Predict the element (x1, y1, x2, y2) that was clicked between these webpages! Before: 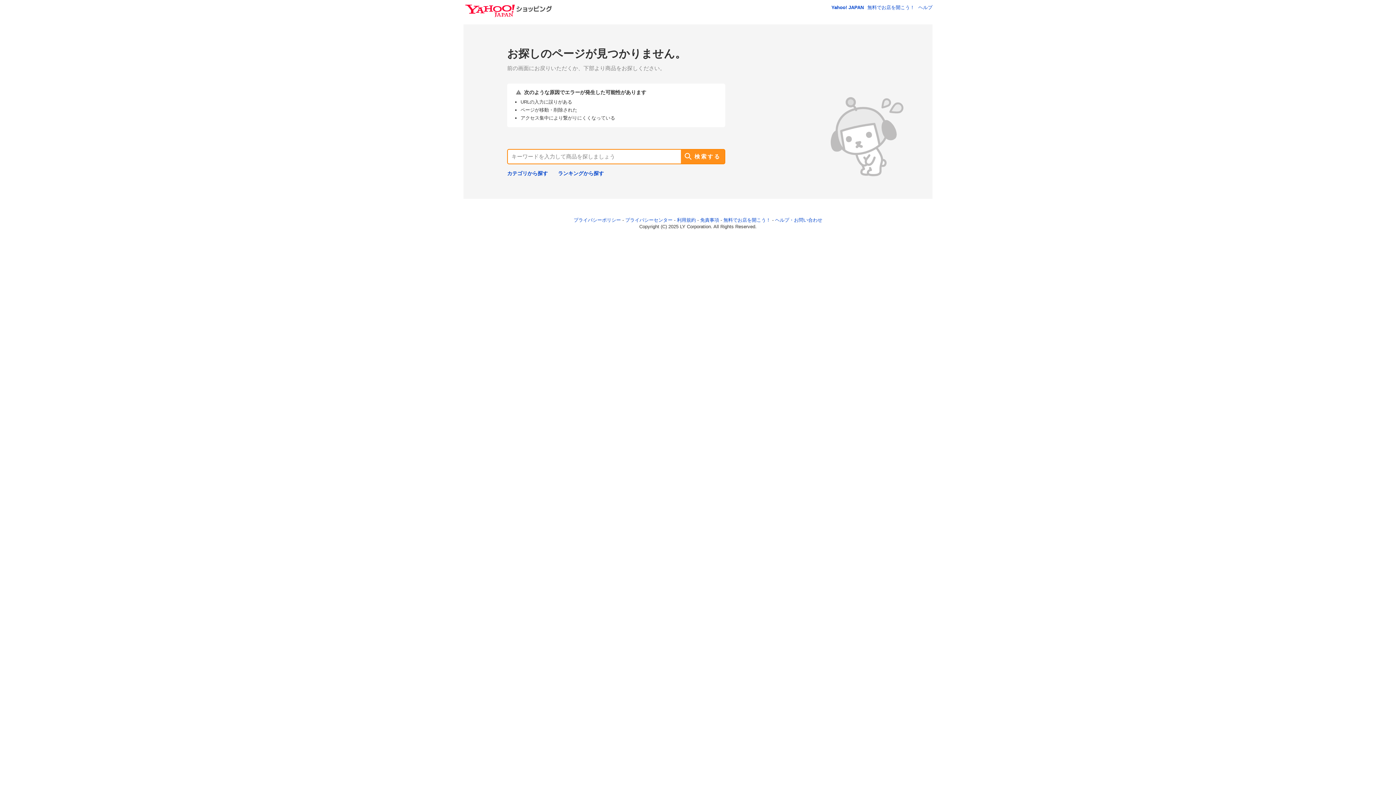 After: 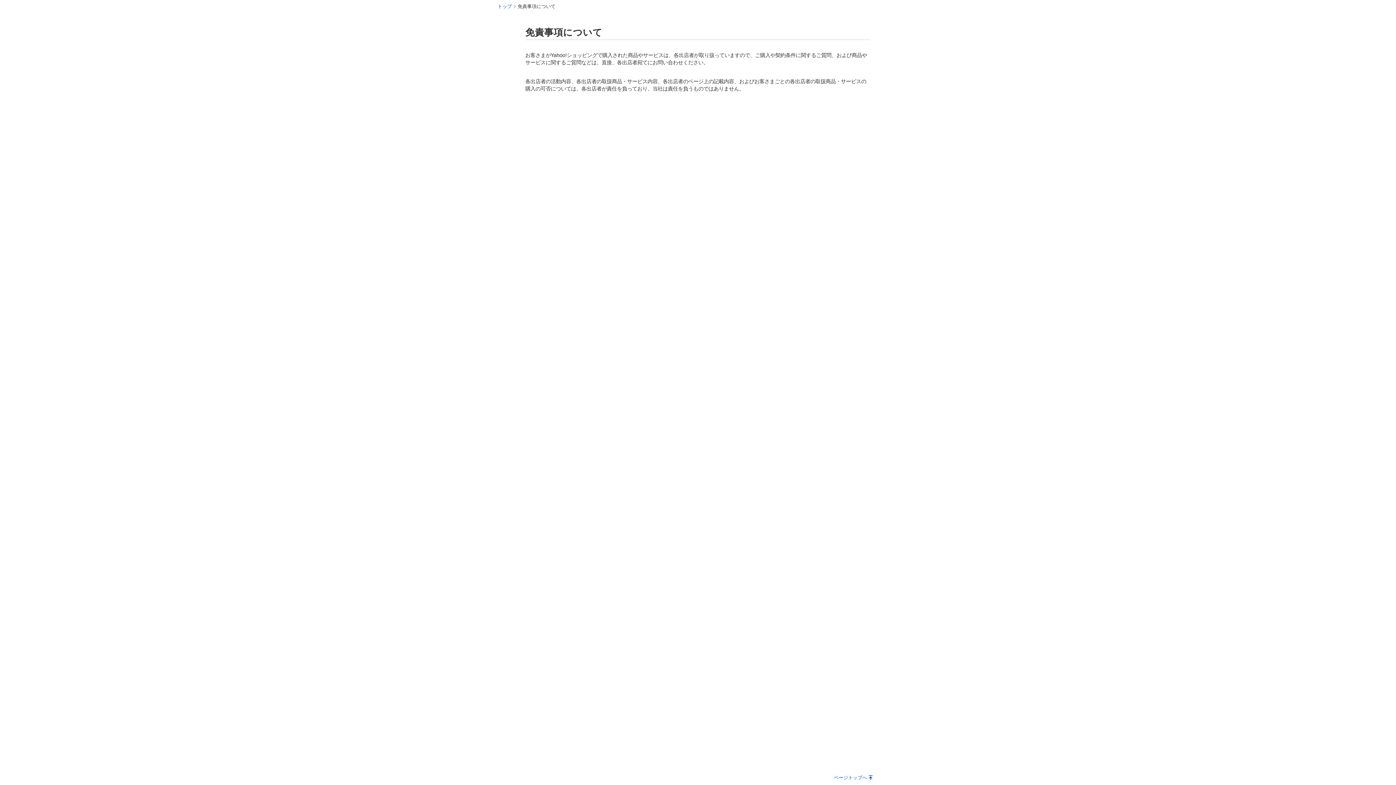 Action: label: 免責事項 bbox: (700, 217, 719, 222)